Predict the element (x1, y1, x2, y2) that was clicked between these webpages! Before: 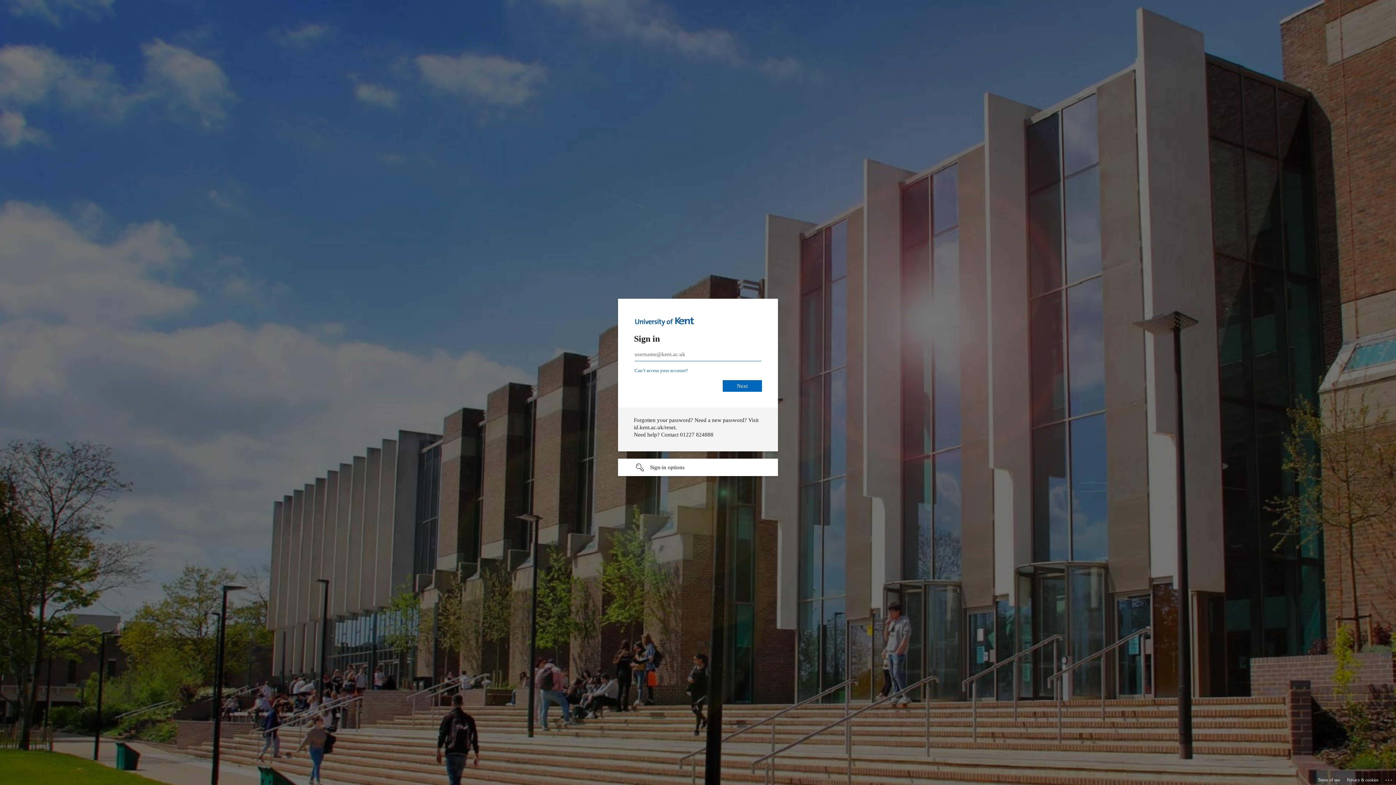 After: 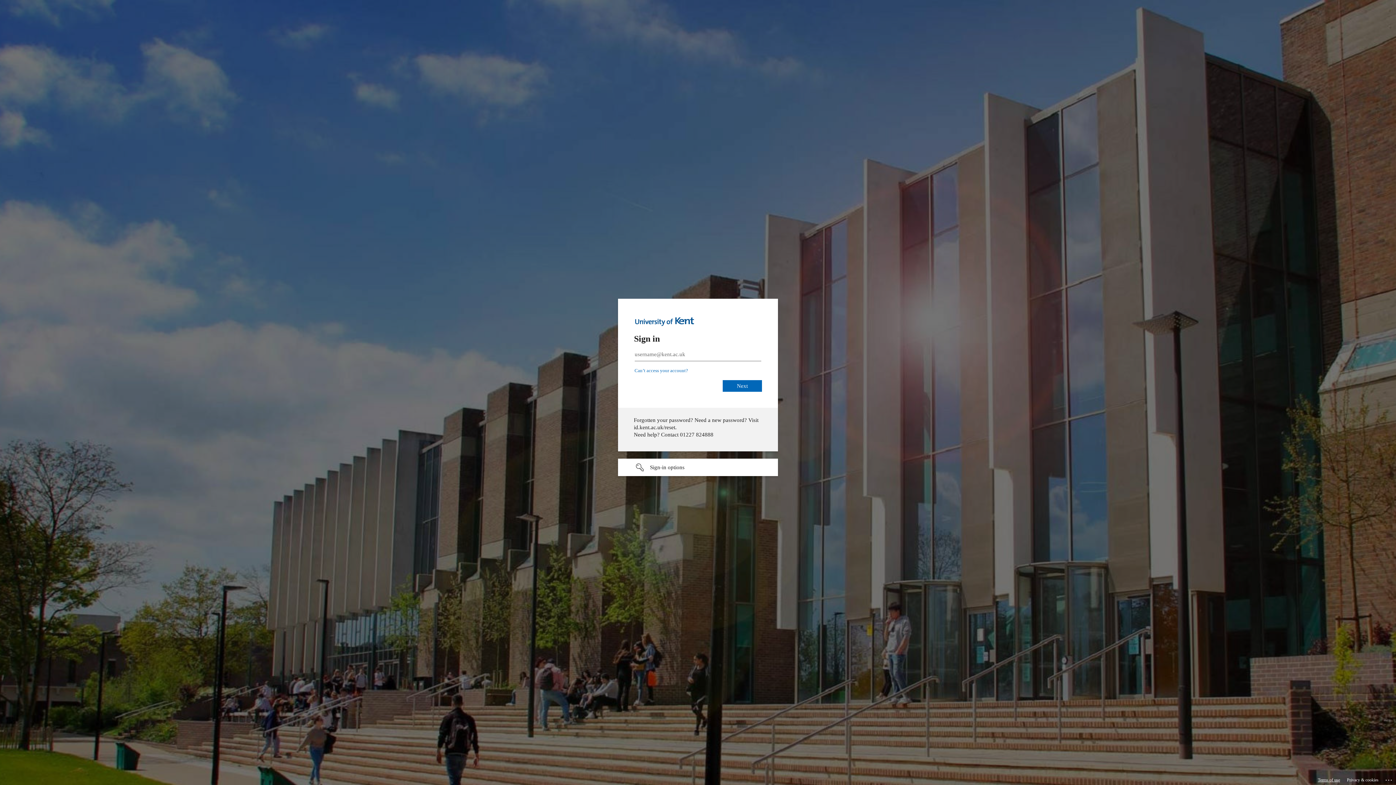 Action: label: Terms of use bbox: (1318, 775, 1340, 785)